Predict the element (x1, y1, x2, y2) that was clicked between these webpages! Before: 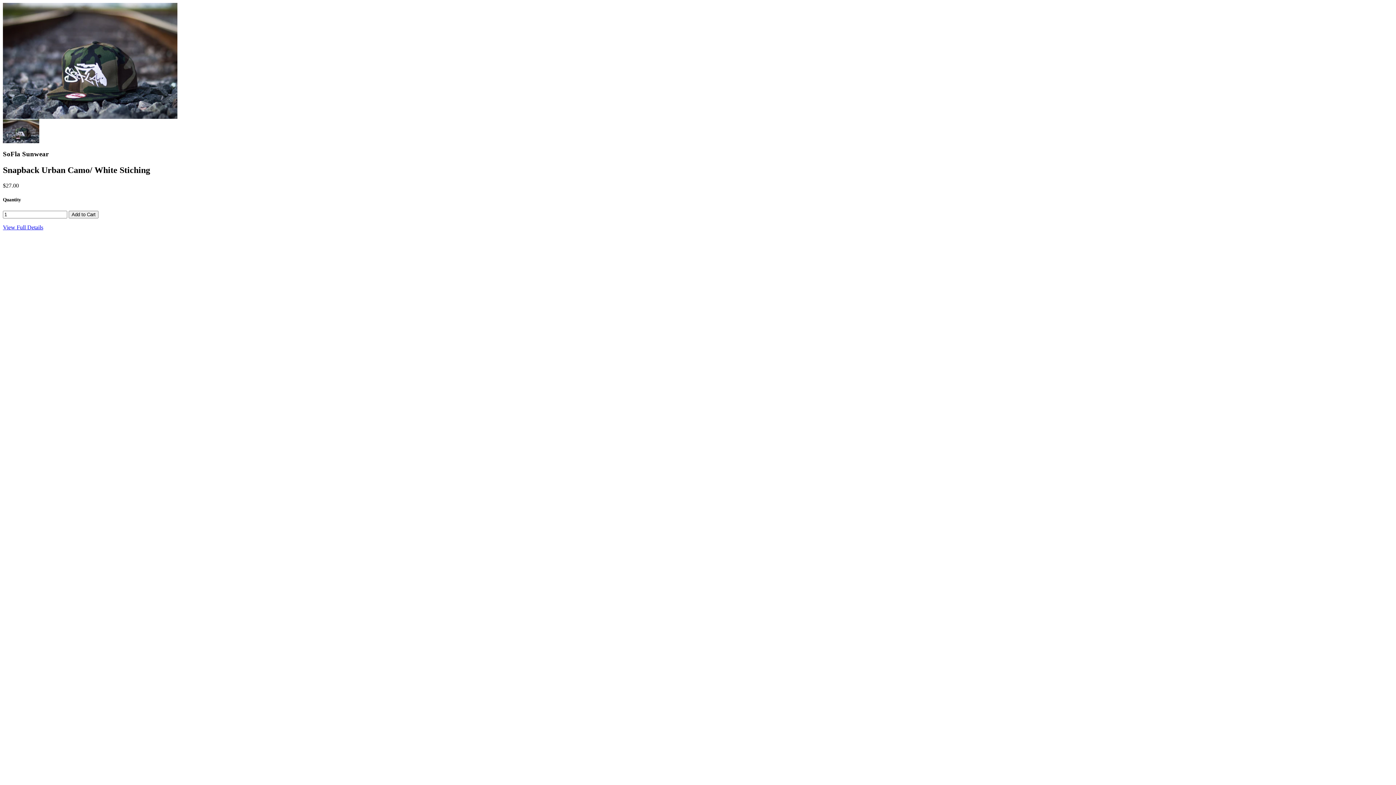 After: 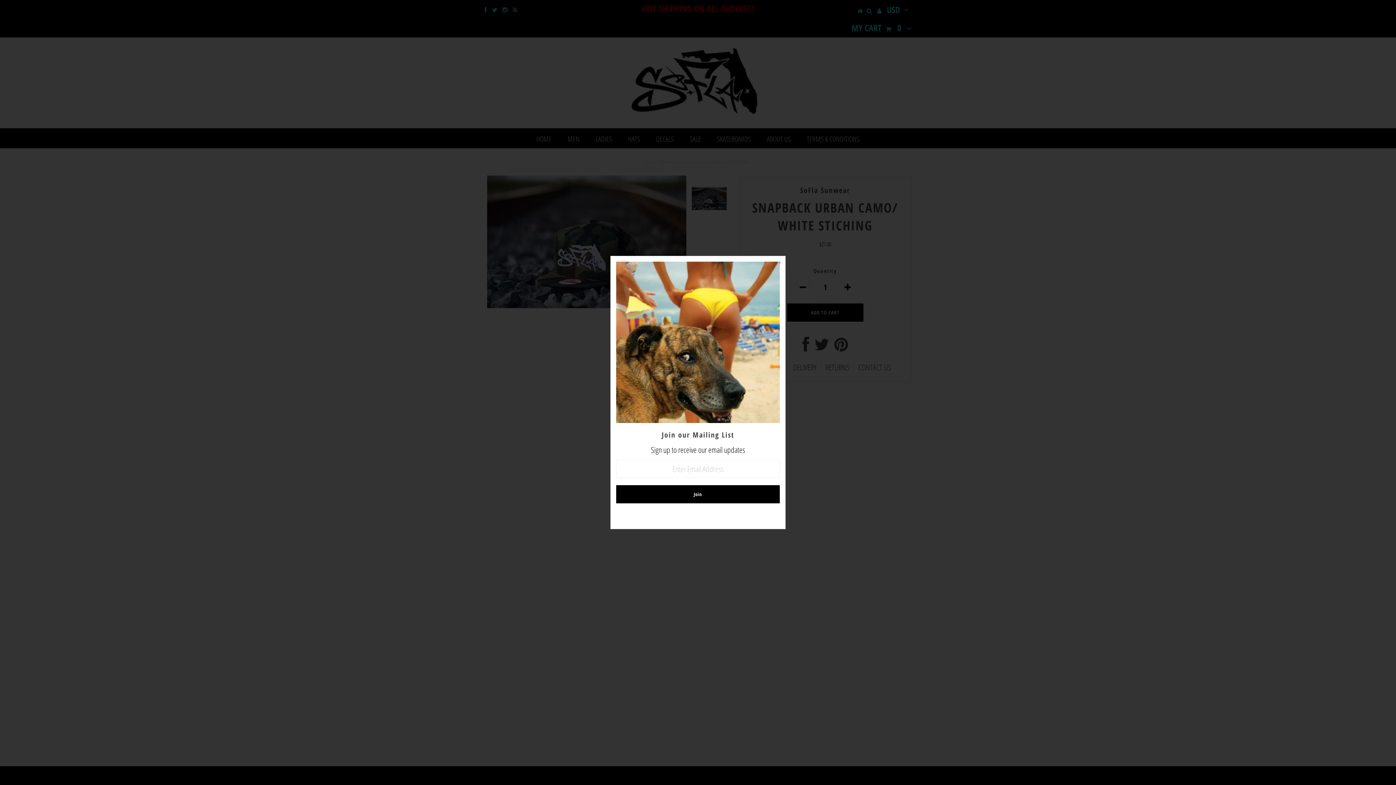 Action: label: View Full Details bbox: (2, 224, 43, 230)